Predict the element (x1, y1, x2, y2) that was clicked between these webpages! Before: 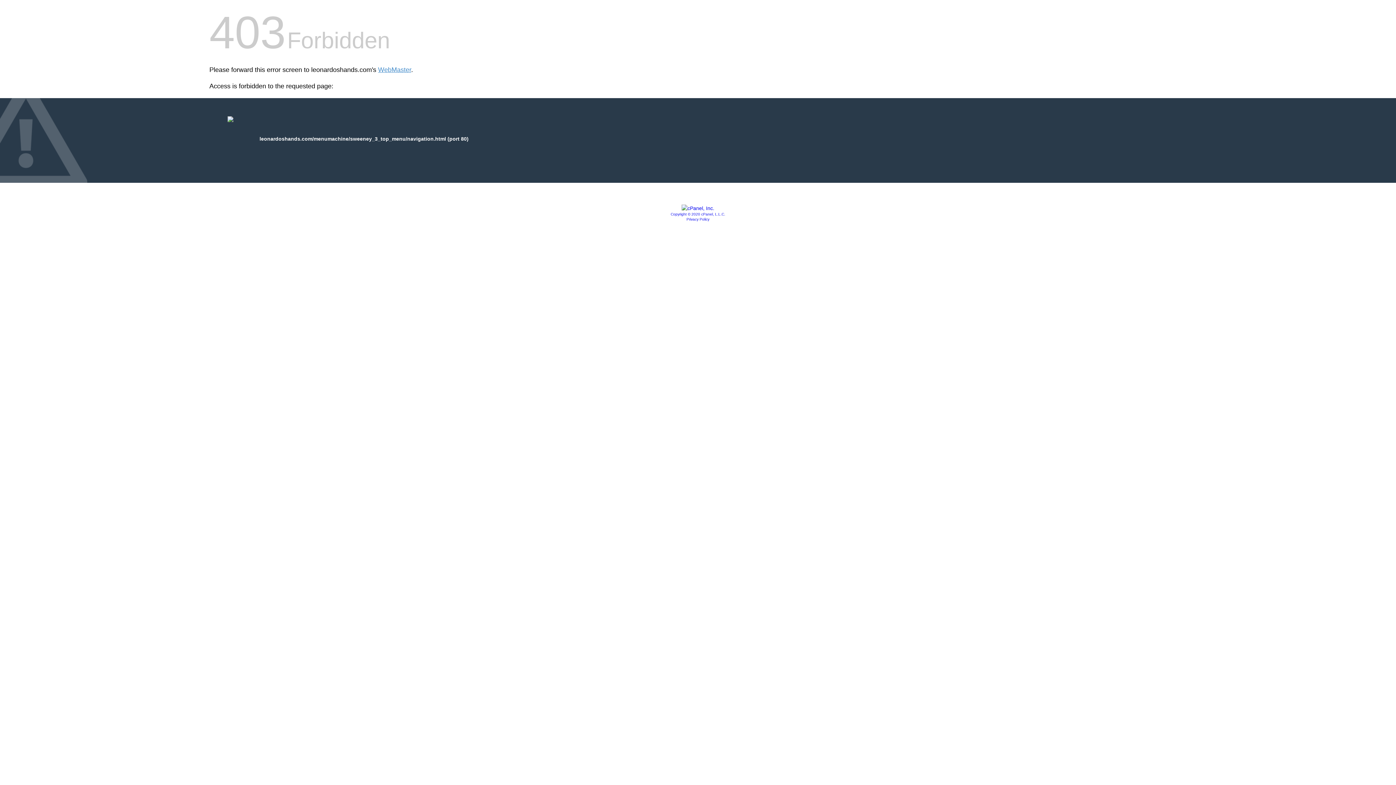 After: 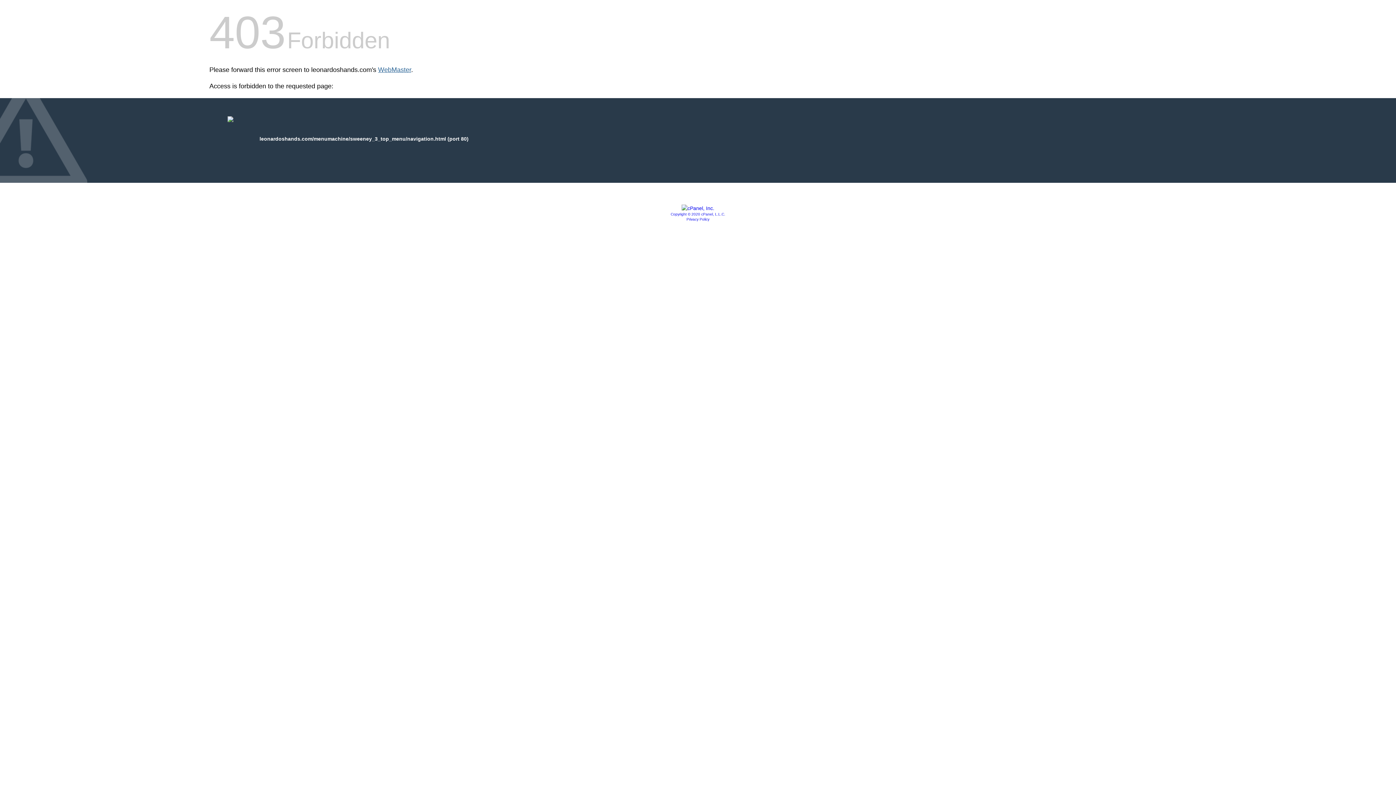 Action: bbox: (378, 66, 411, 73) label: WebMaster